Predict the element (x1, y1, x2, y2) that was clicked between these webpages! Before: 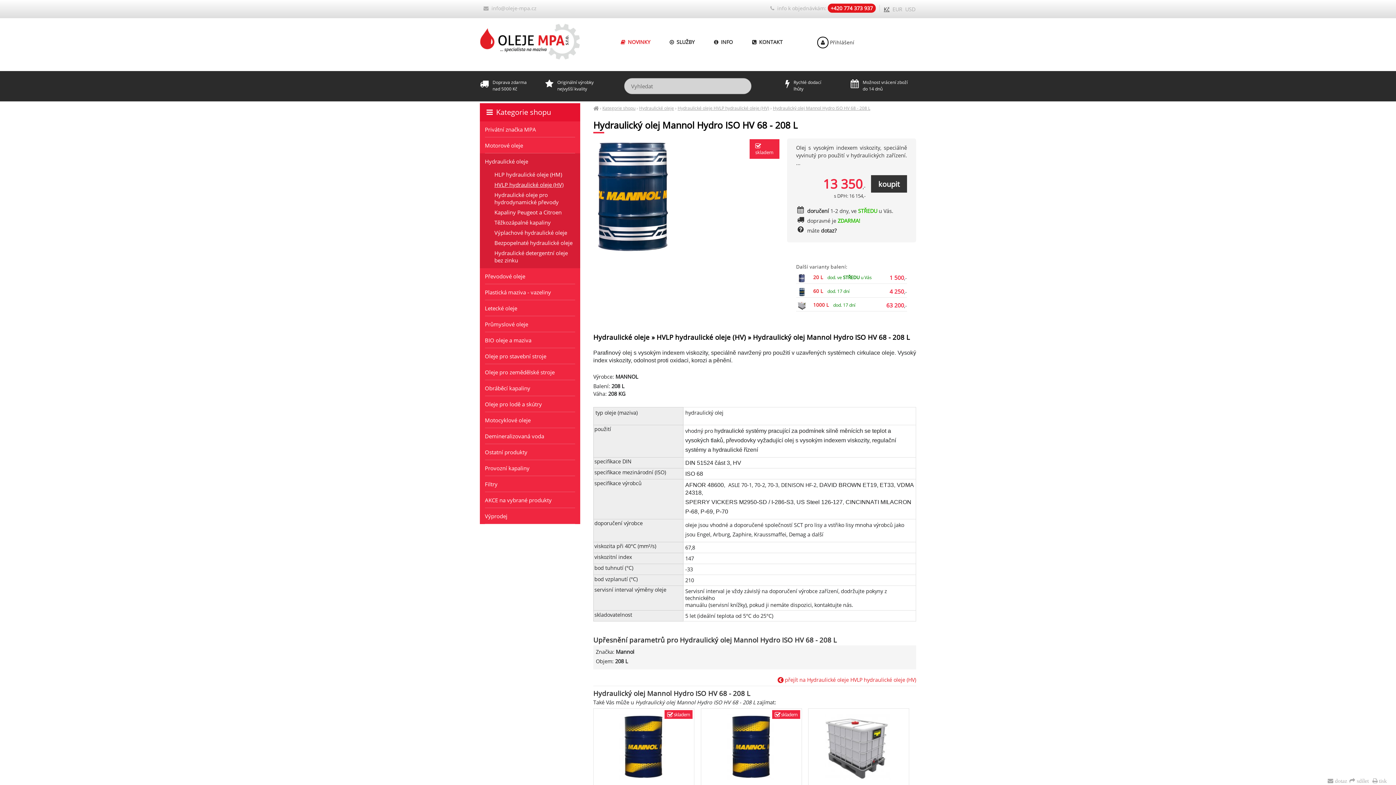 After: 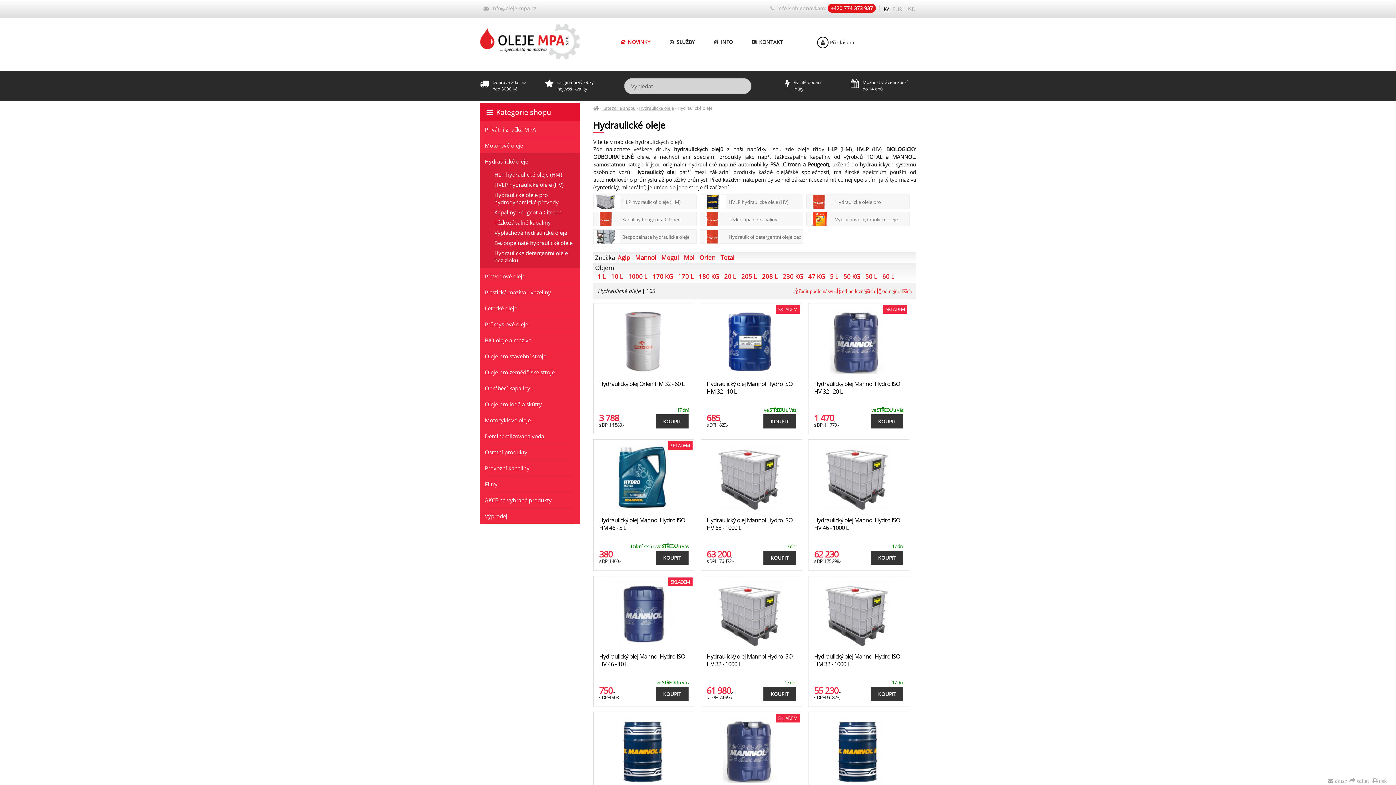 Action: bbox: (480, 153, 580, 169) label: Hydraulické oleje